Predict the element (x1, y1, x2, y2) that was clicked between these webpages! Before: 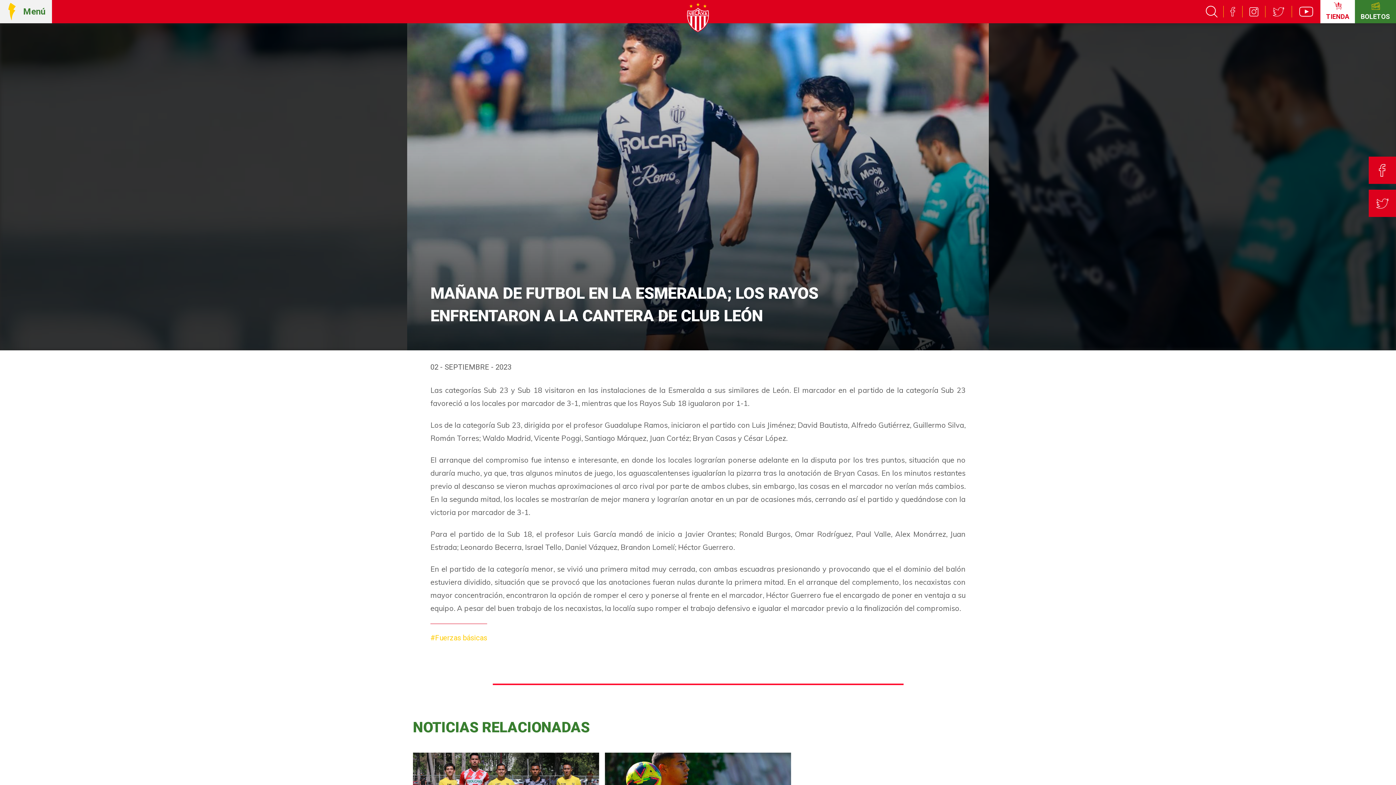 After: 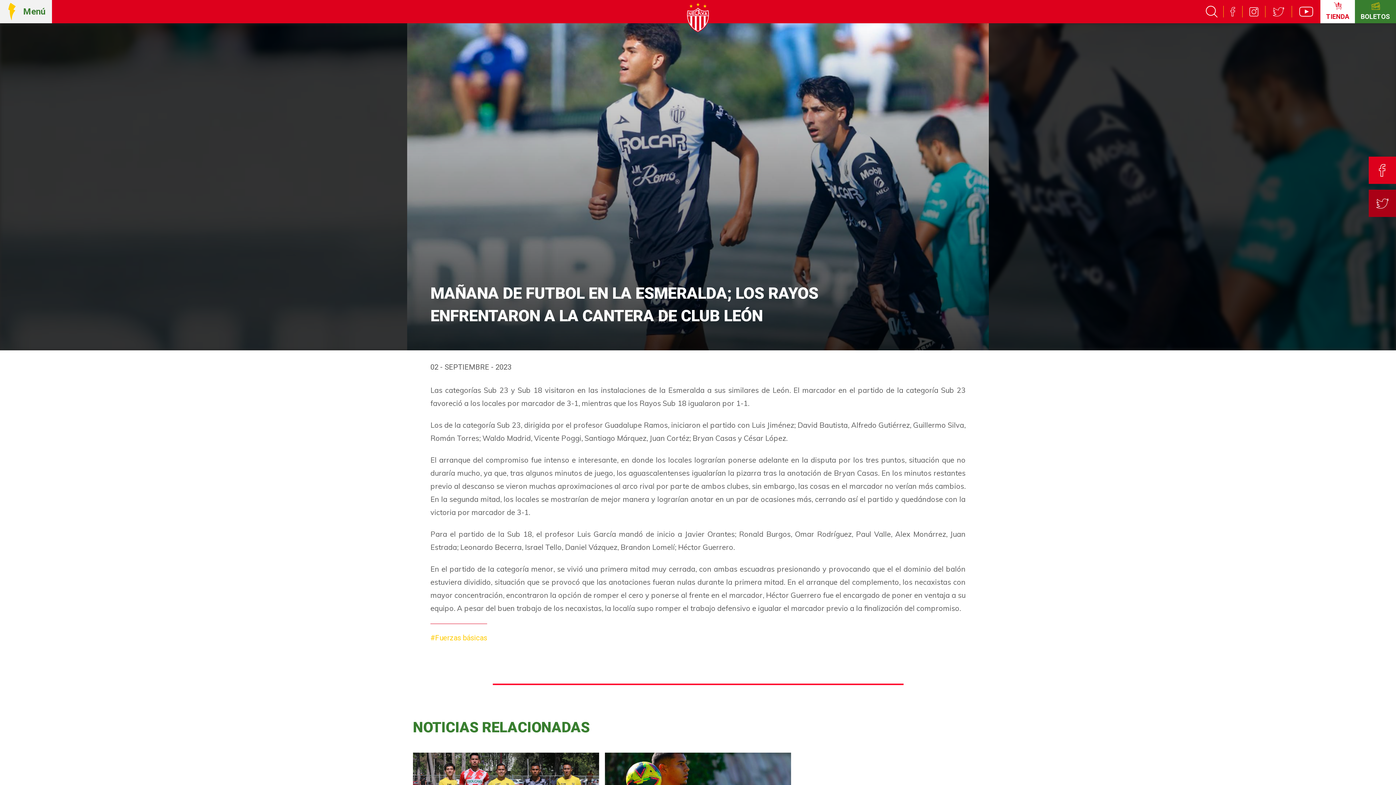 Action: bbox: (1369, 189, 1396, 217)